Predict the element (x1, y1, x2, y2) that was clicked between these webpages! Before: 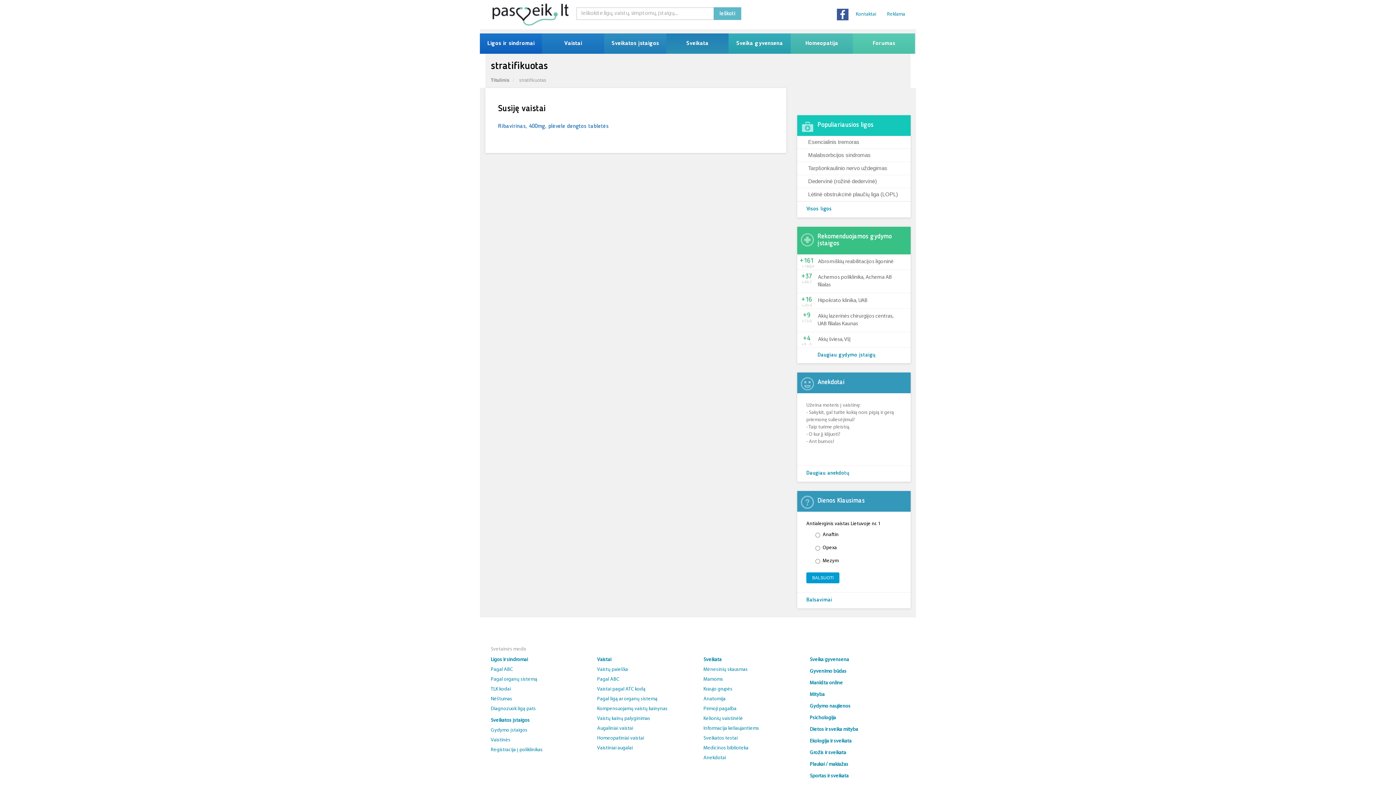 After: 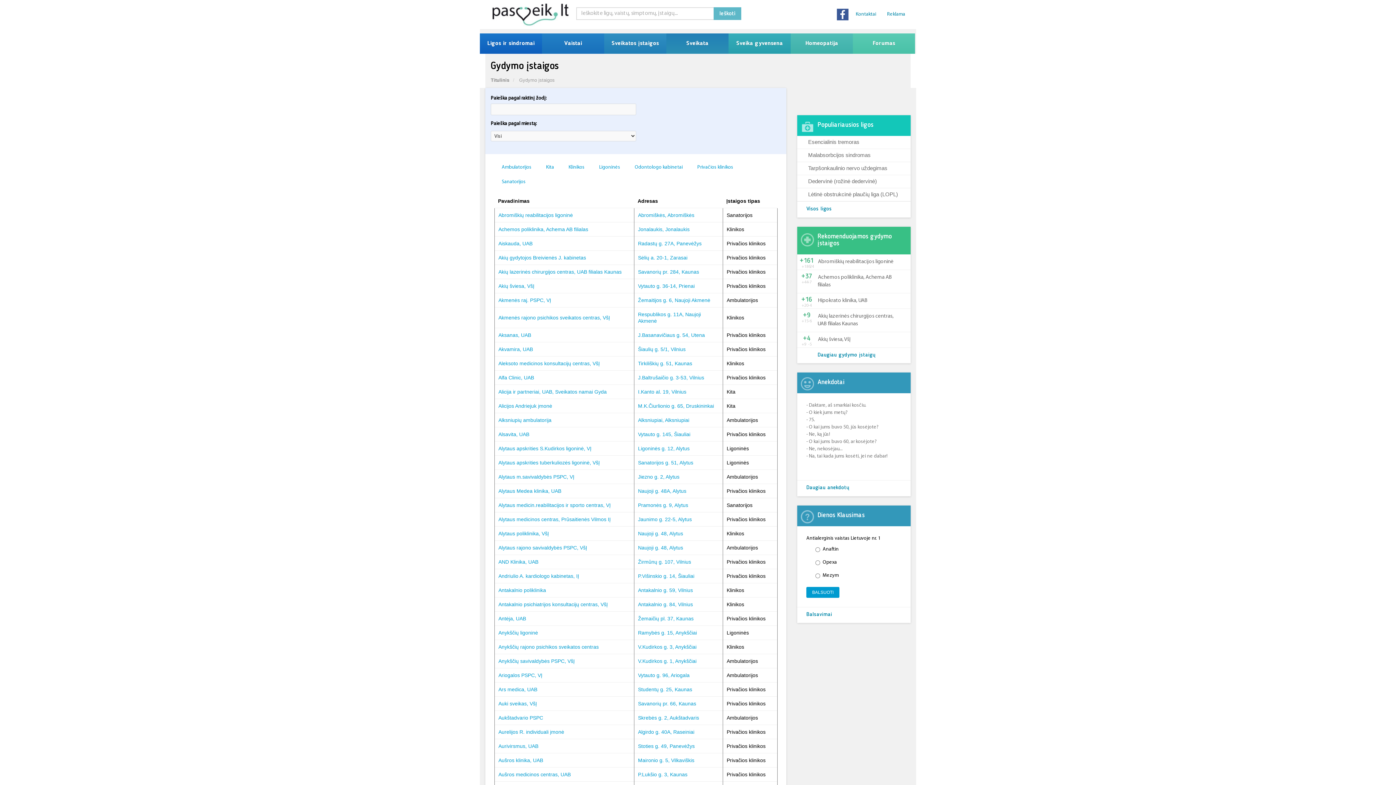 Action: bbox: (797, 348, 910, 363) label: Daugiau gydymo įstaigų